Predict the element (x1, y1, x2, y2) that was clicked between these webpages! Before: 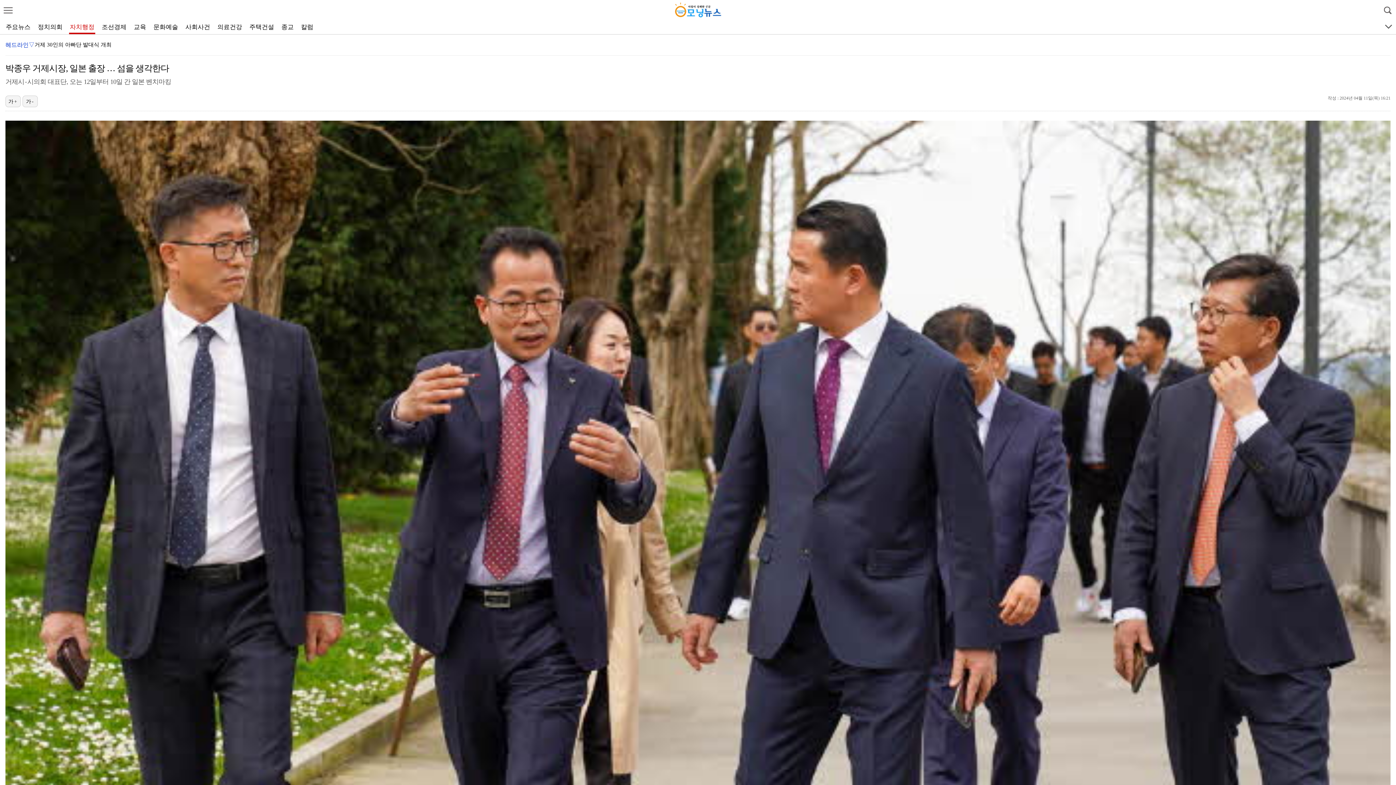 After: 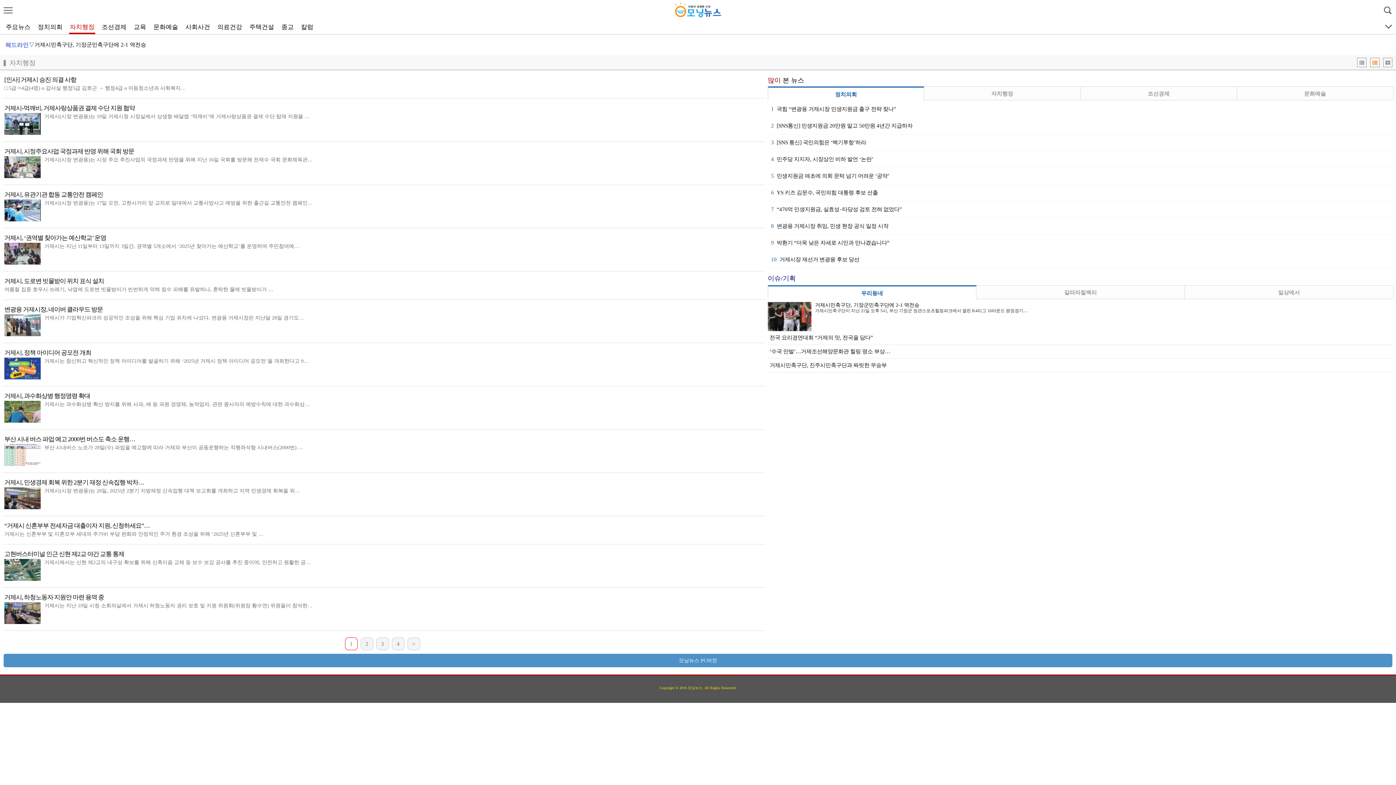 Action: bbox: (69, 23, 94, 30) label: 자치행정